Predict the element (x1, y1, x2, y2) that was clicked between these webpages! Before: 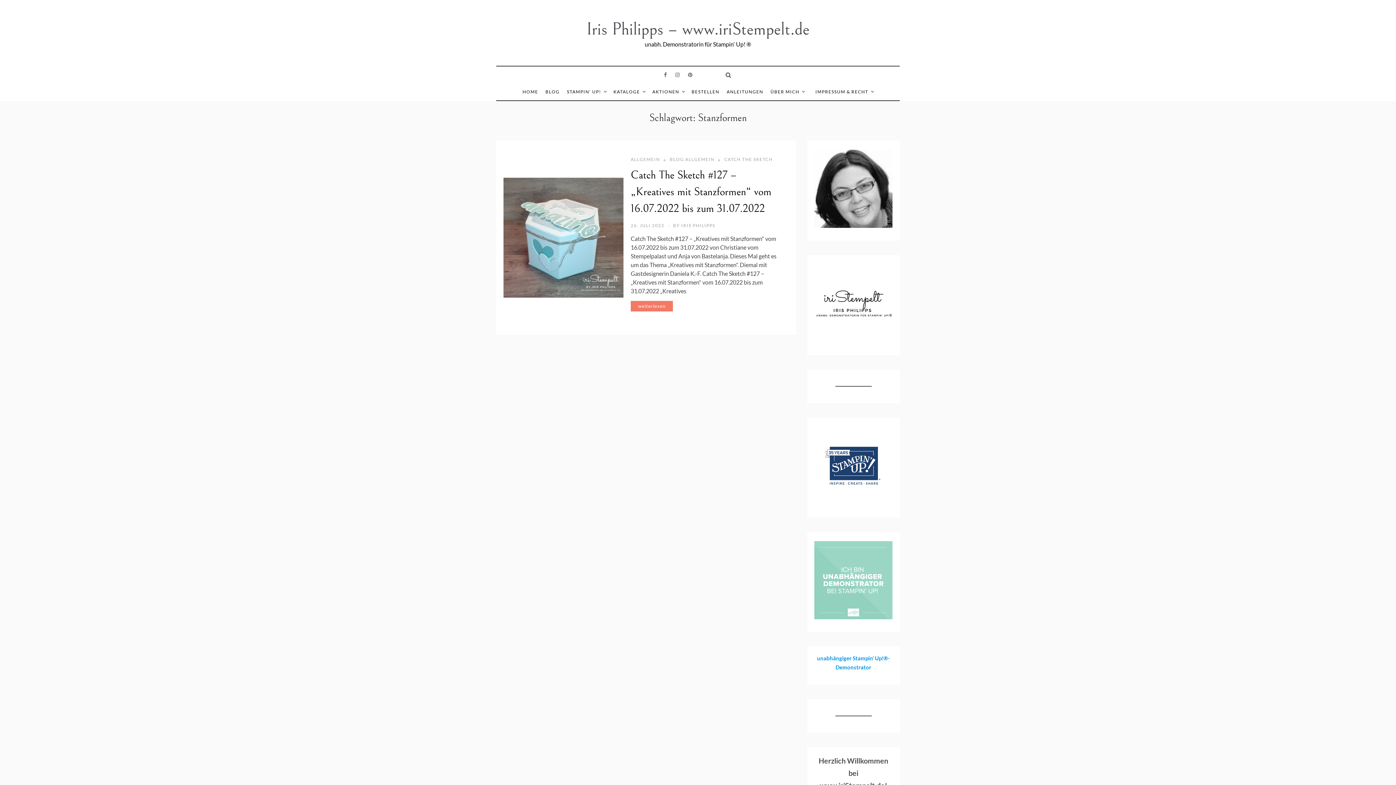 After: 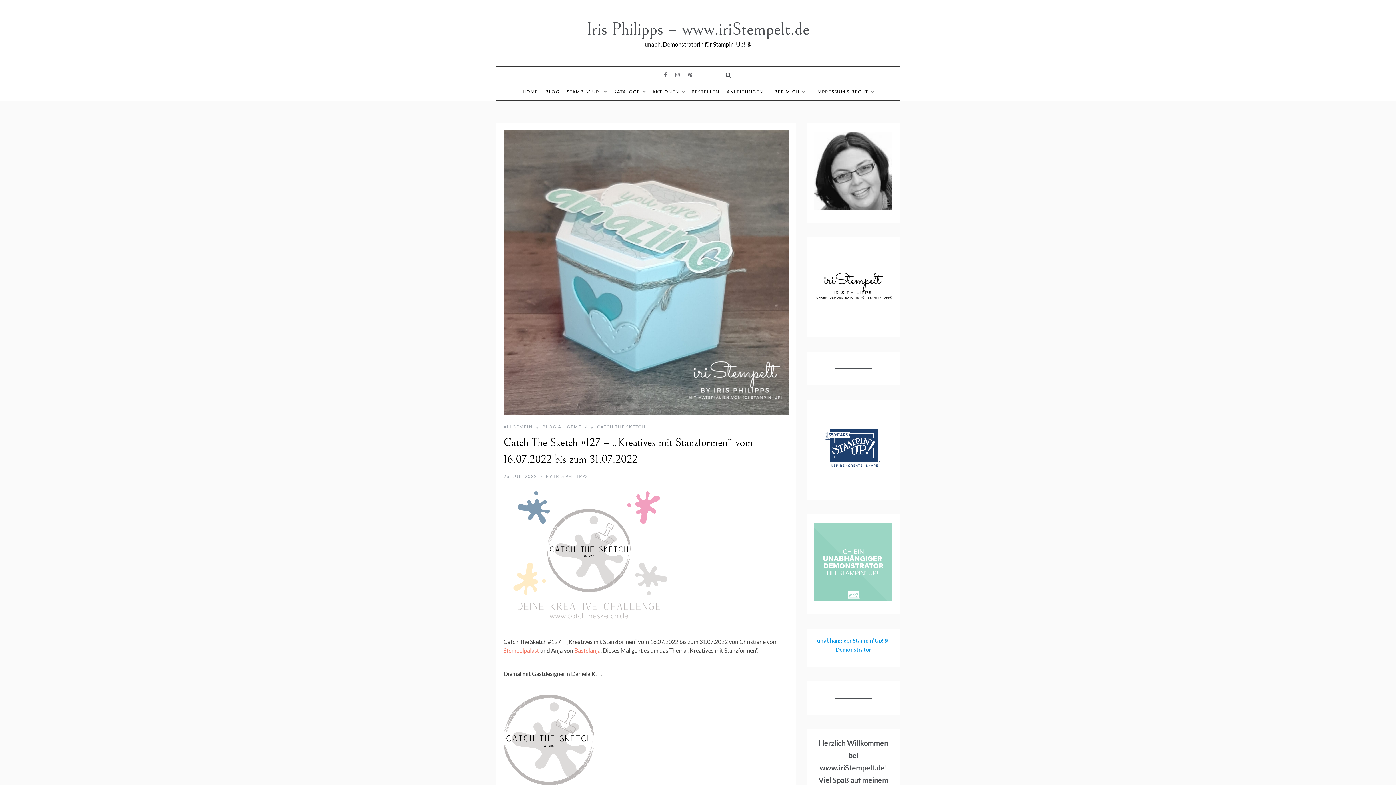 Action: label: weiterlesen bbox: (630, 301, 672, 311)